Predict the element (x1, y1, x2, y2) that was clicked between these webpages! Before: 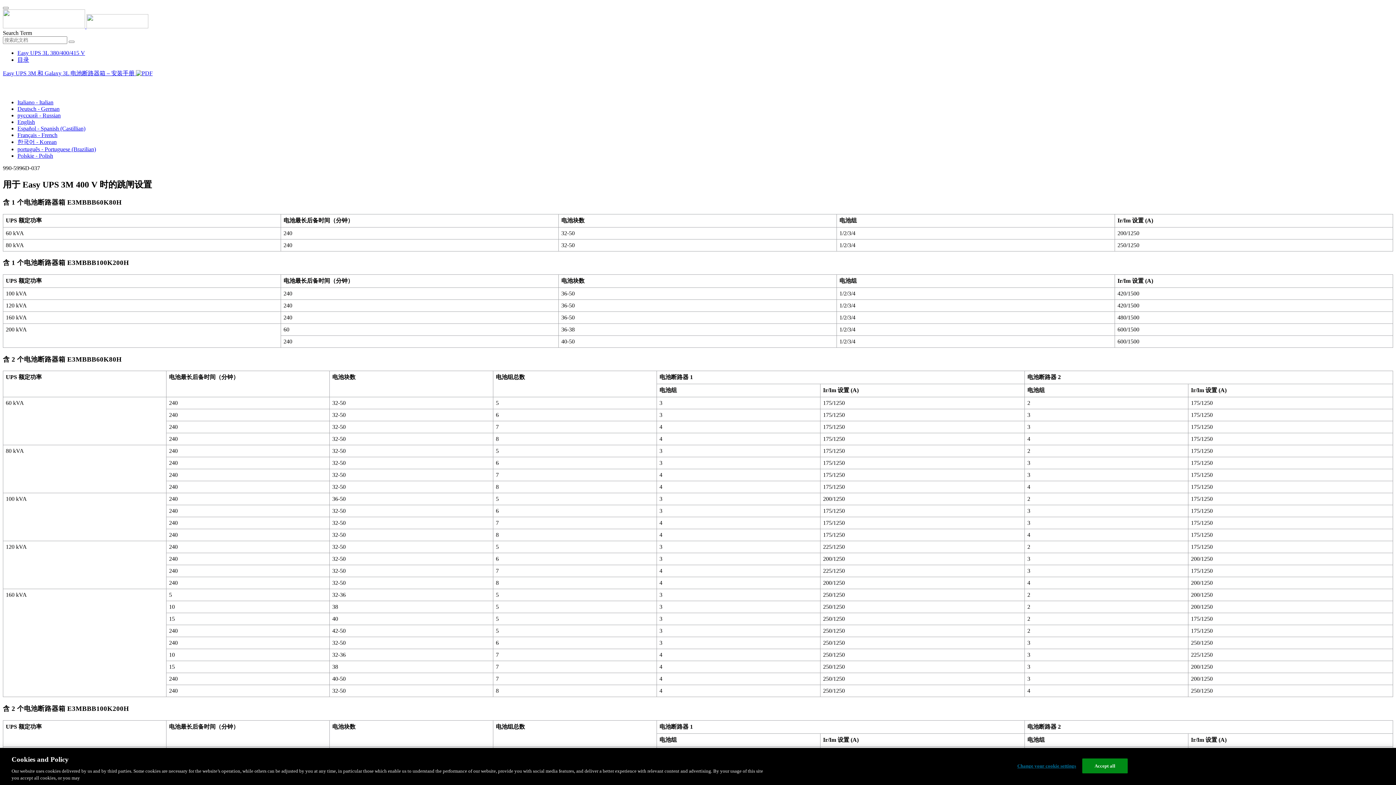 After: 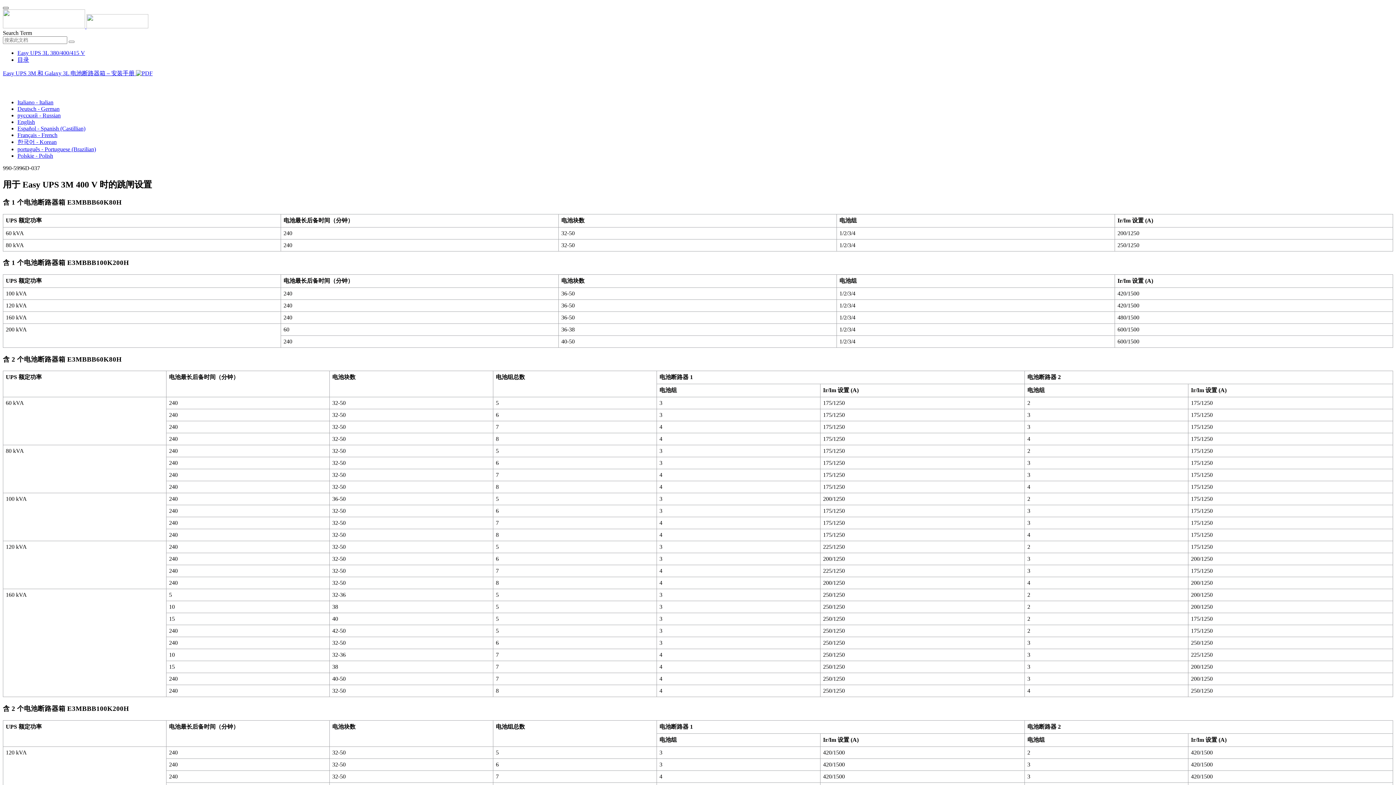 Action: bbox: (2, 6, 8, 9)